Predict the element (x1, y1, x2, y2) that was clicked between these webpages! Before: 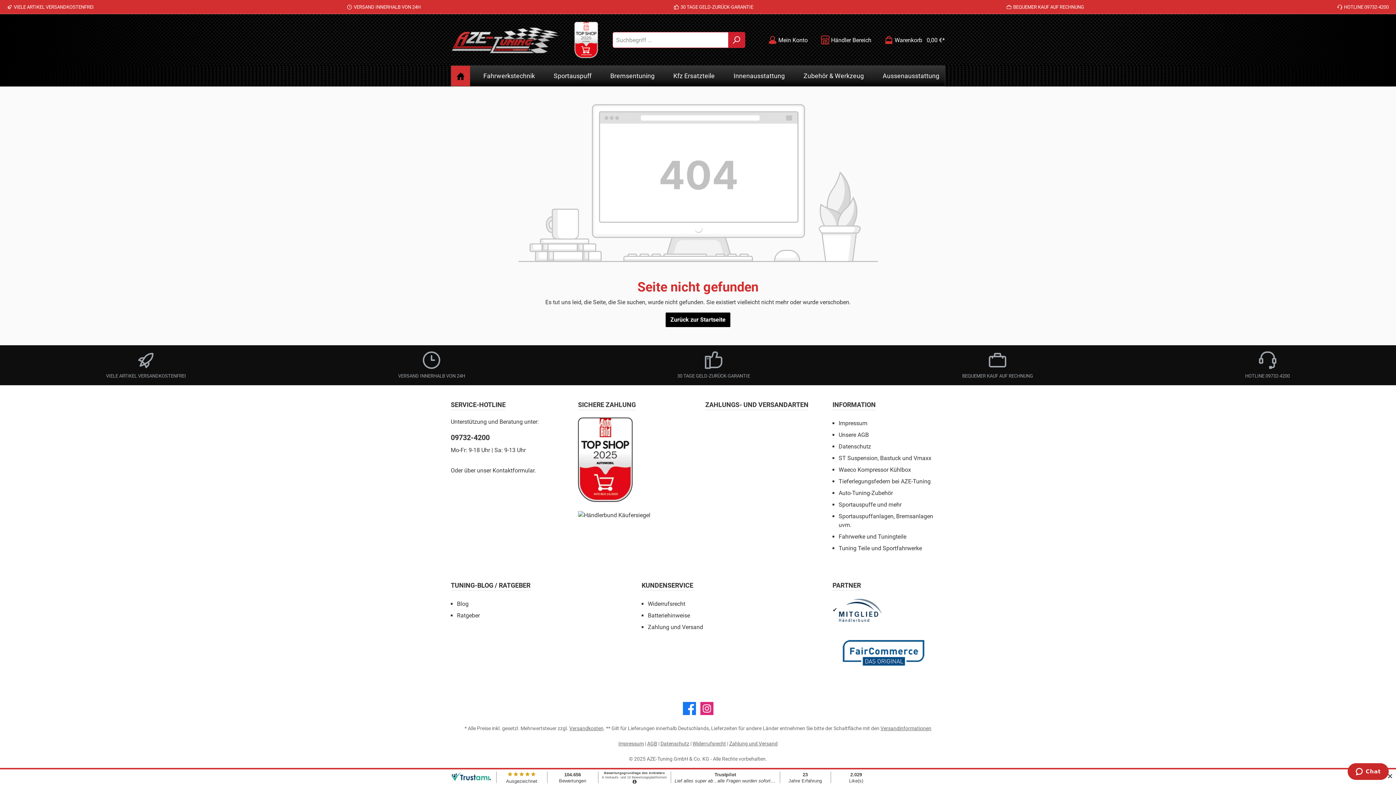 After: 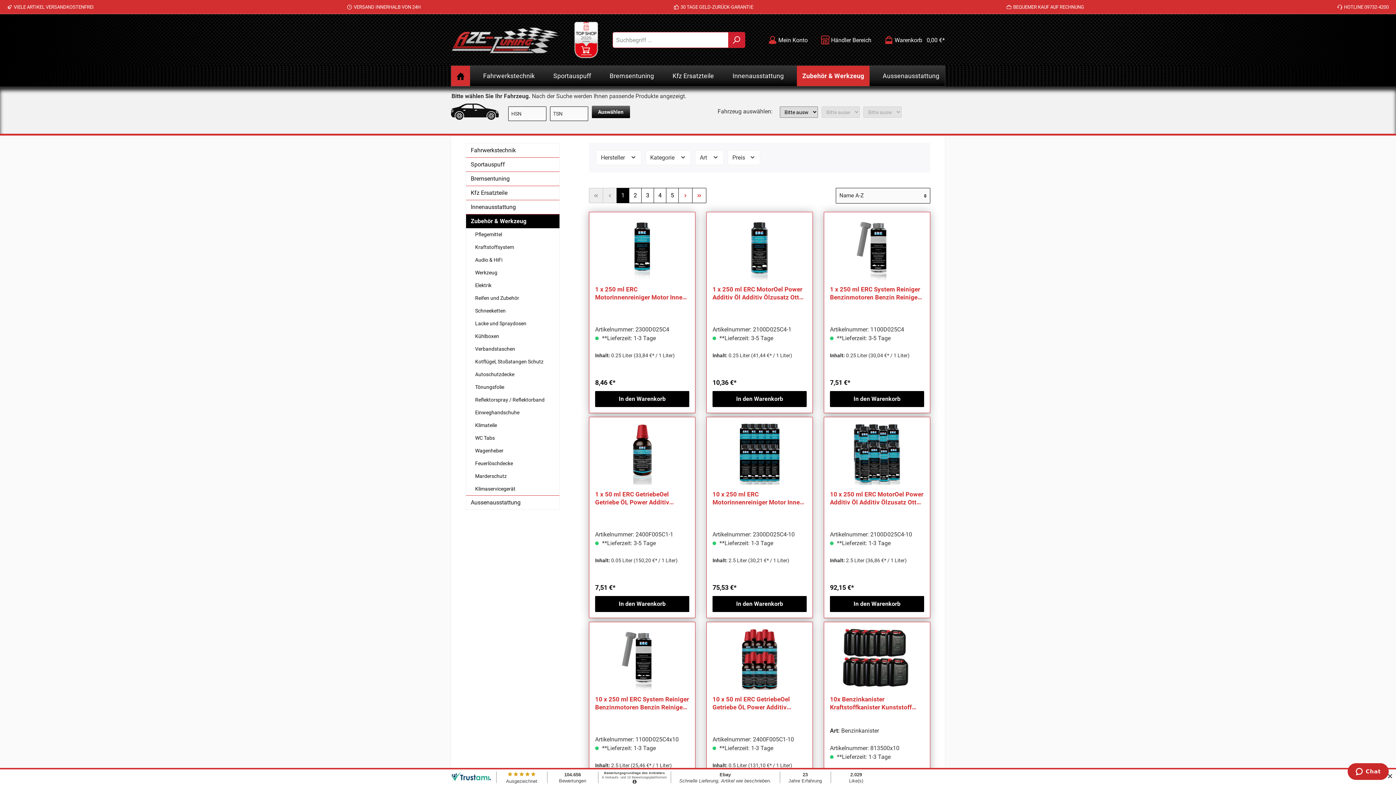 Action: bbox: (798, 65, 869, 86) label: Zubehör & Werkzeug